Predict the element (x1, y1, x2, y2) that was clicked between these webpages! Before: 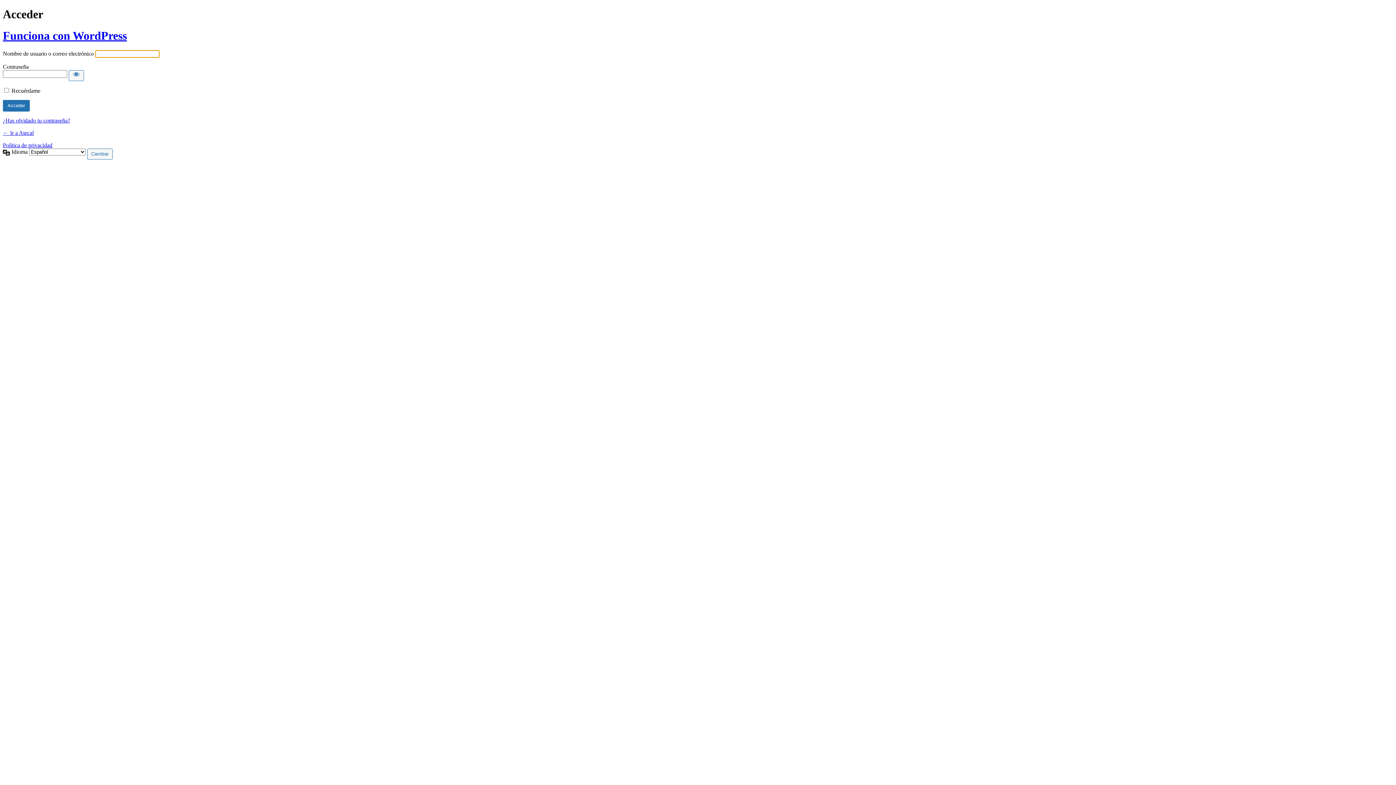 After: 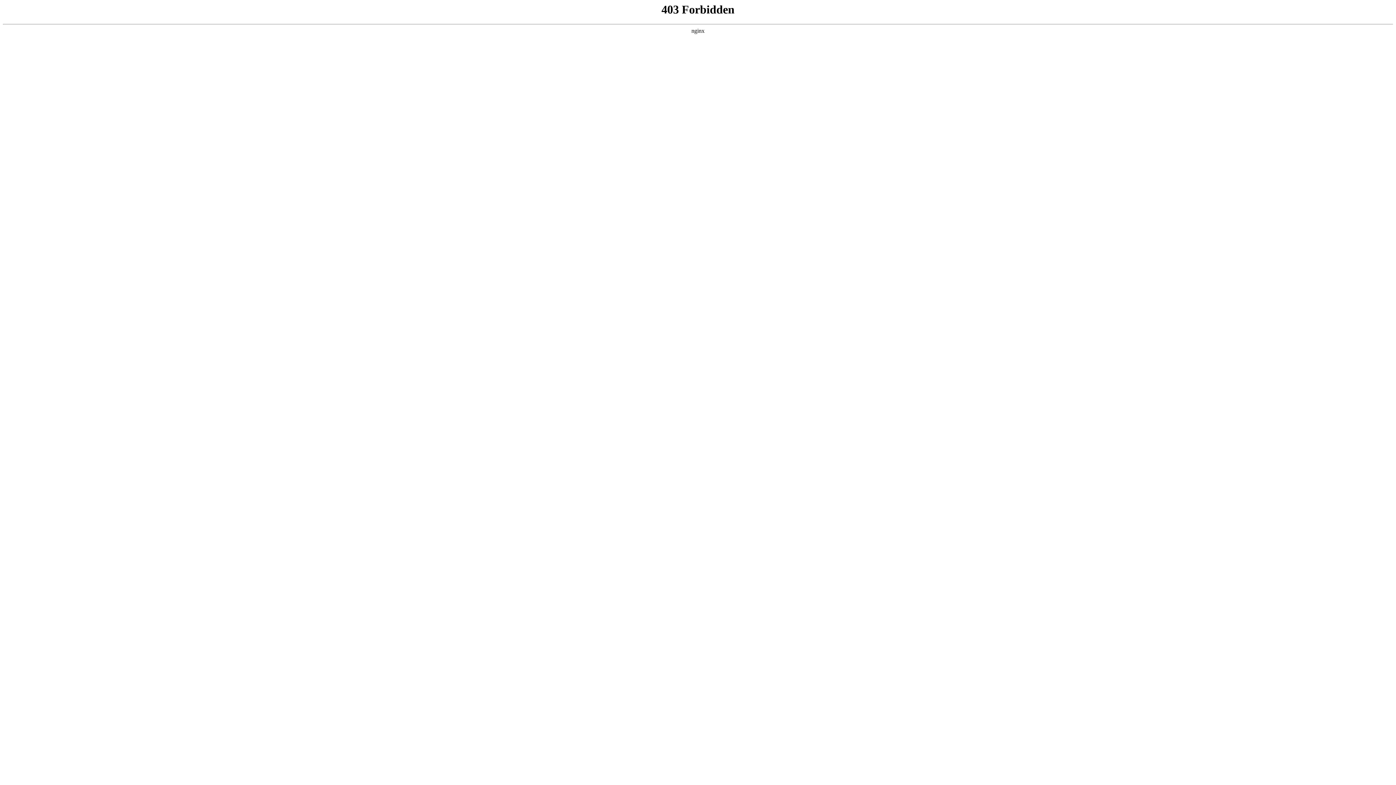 Action: bbox: (2, 29, 126, 42) label: Funciona con WordPress